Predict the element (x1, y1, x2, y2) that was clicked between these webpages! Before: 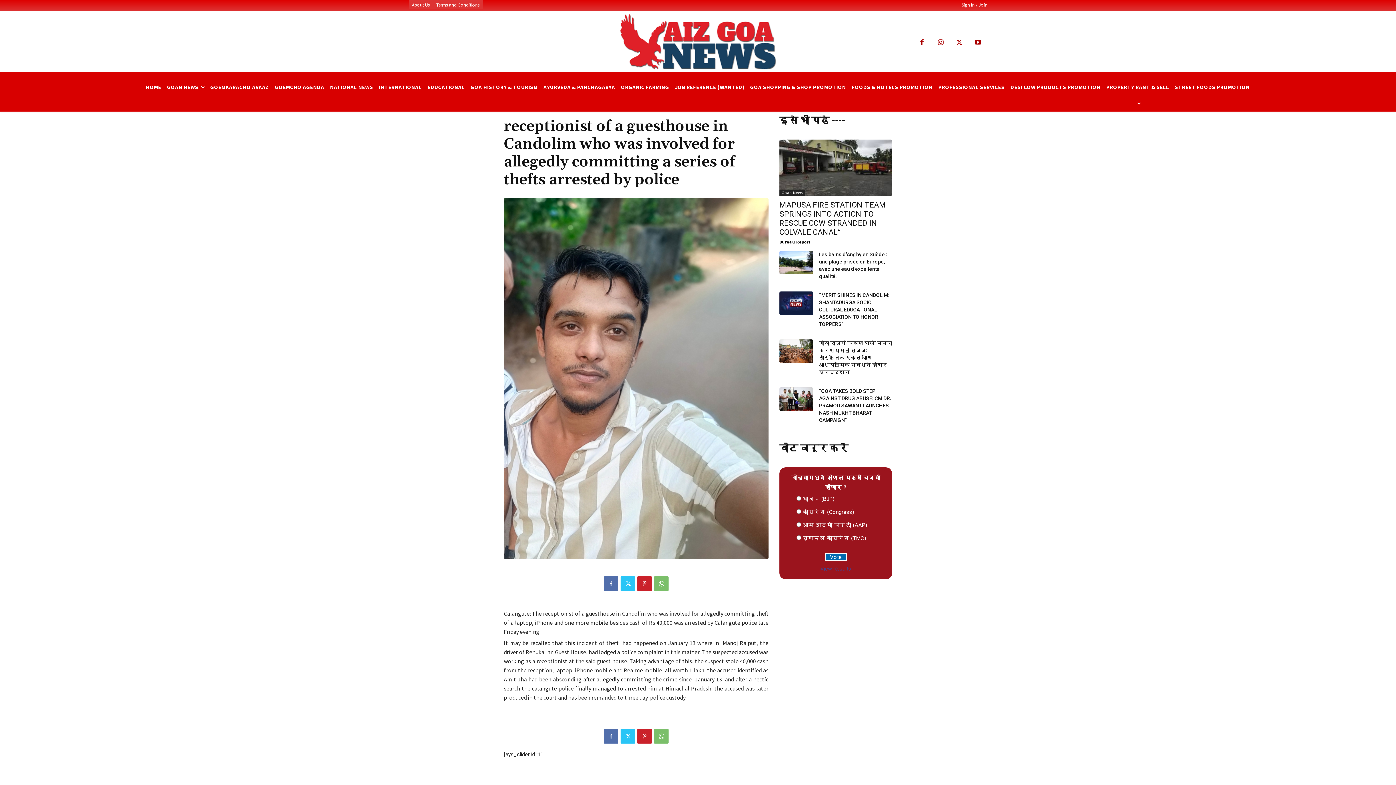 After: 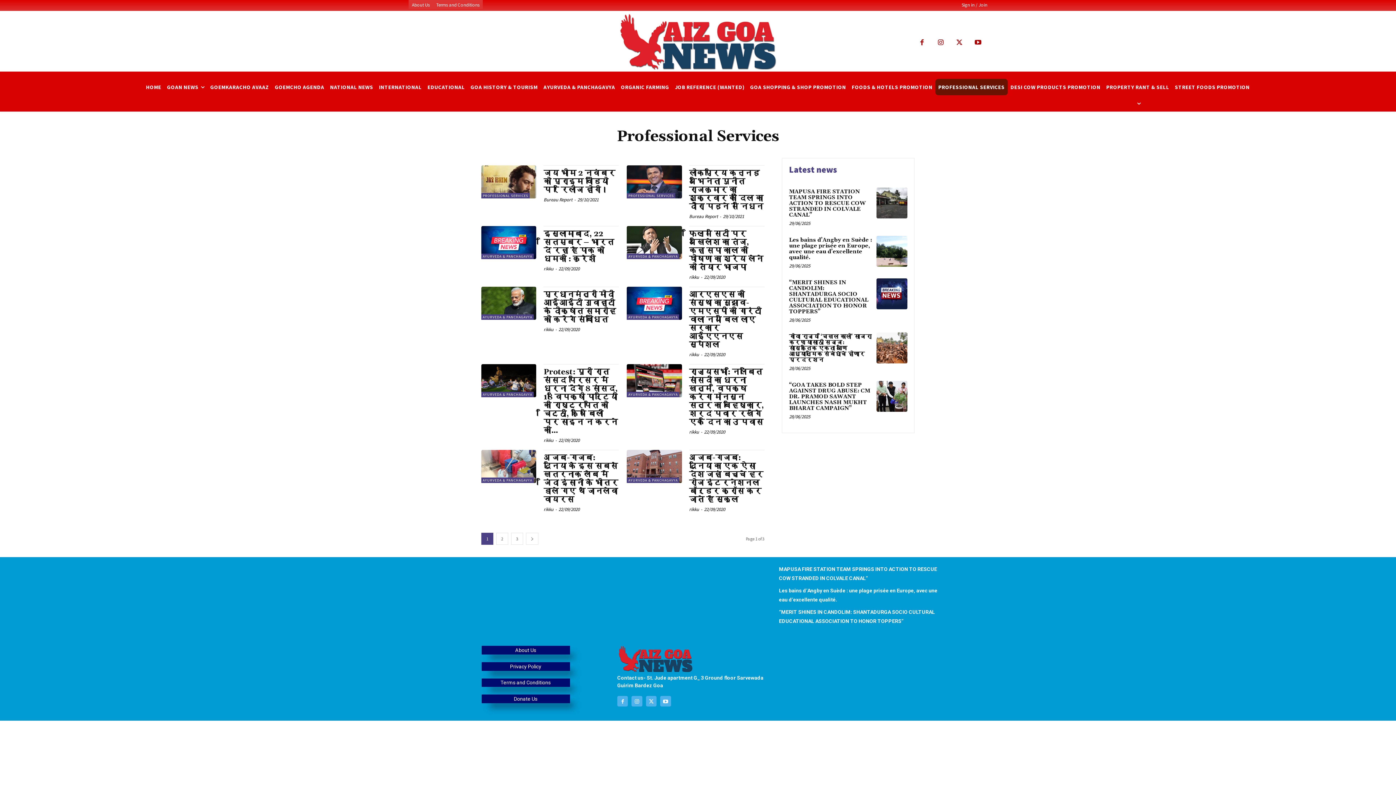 Action: label: PROFESSIONAL SERVICES bbox: (935, 78, 1007, 95)